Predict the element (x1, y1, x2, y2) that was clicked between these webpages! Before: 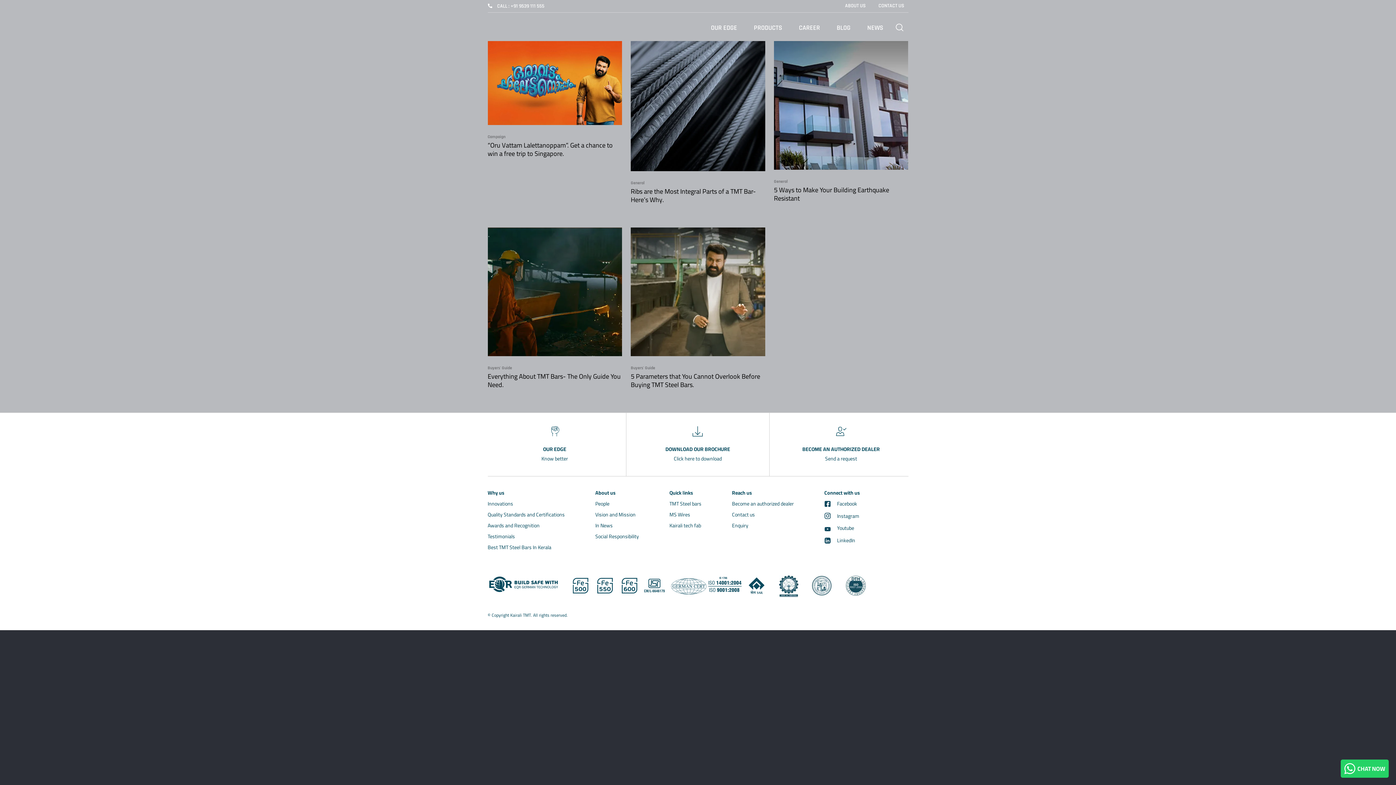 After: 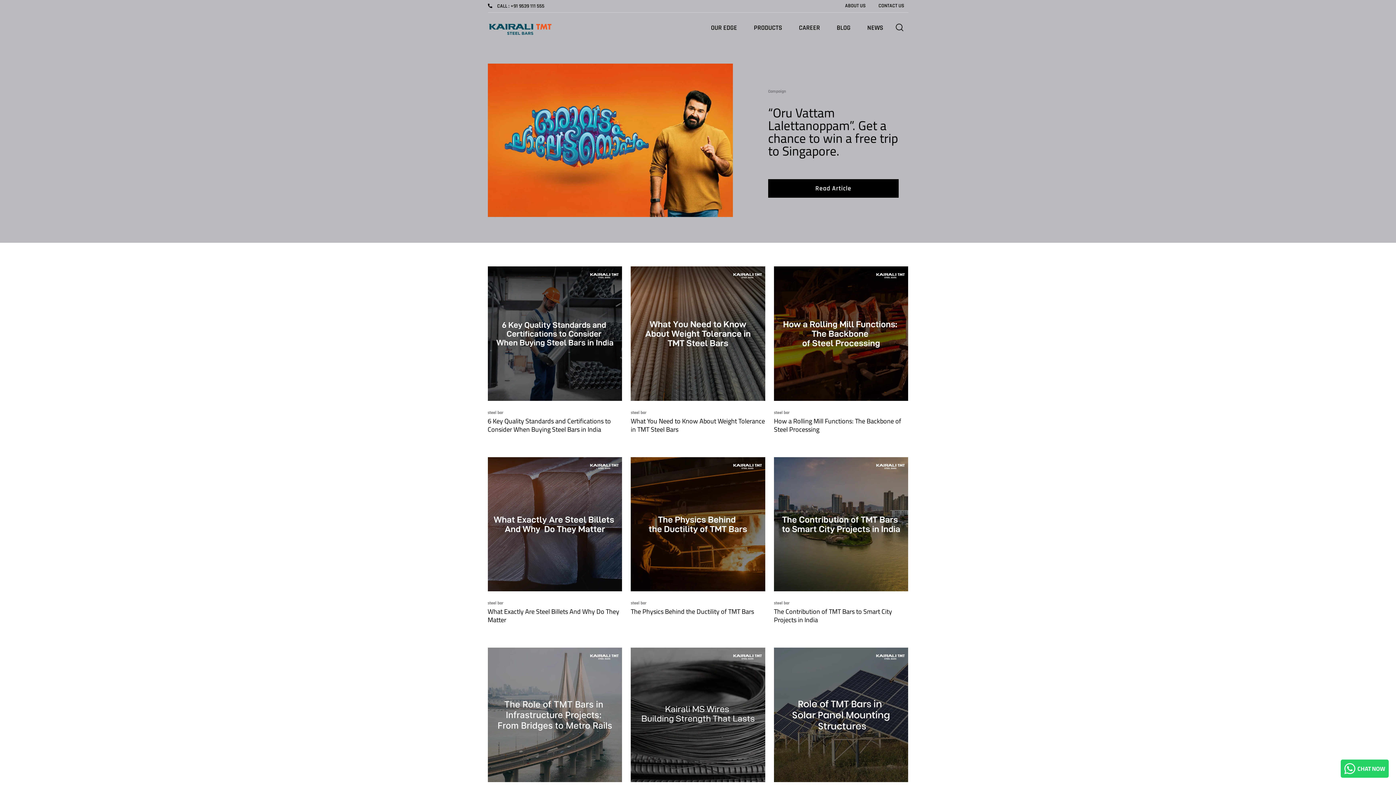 Action: bbox: (832, 13, 854, 42) label: BLOG